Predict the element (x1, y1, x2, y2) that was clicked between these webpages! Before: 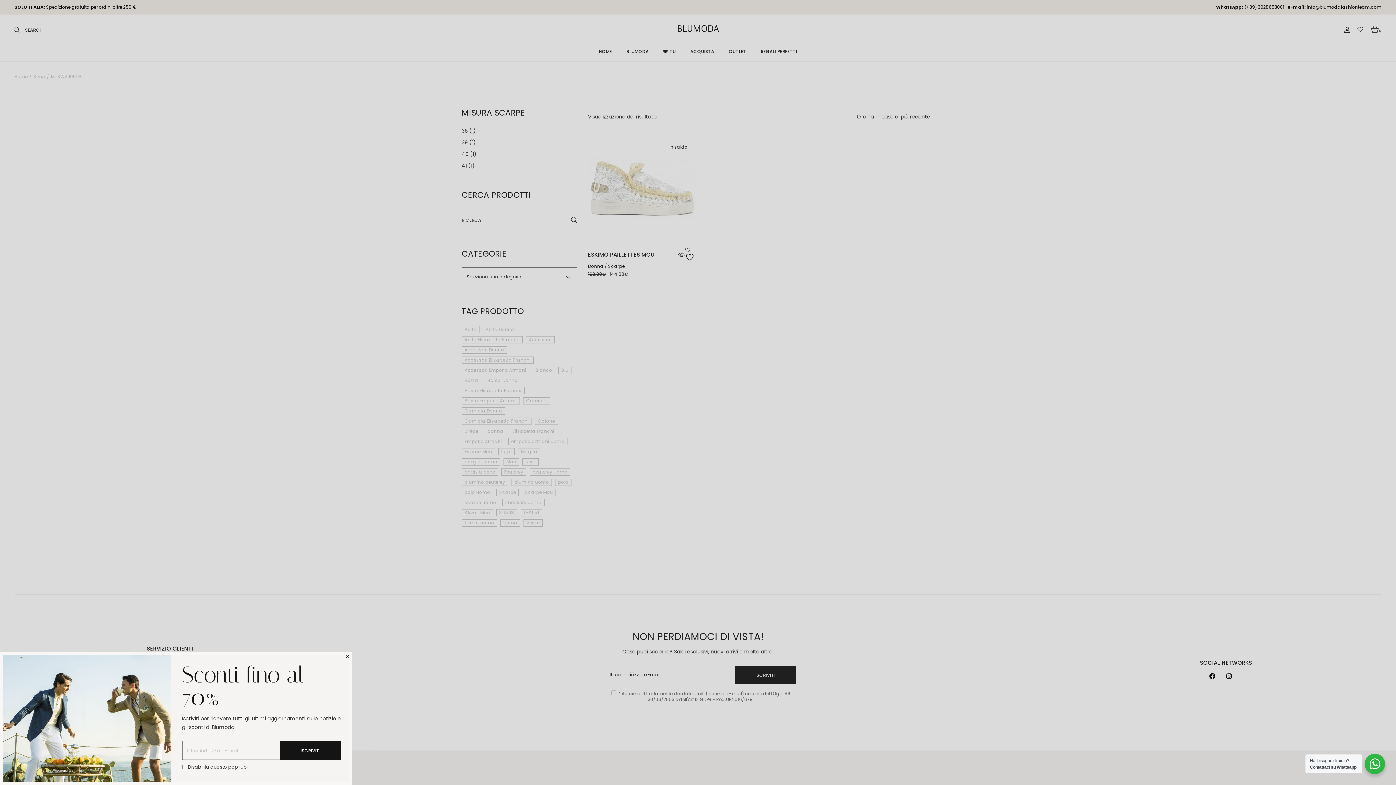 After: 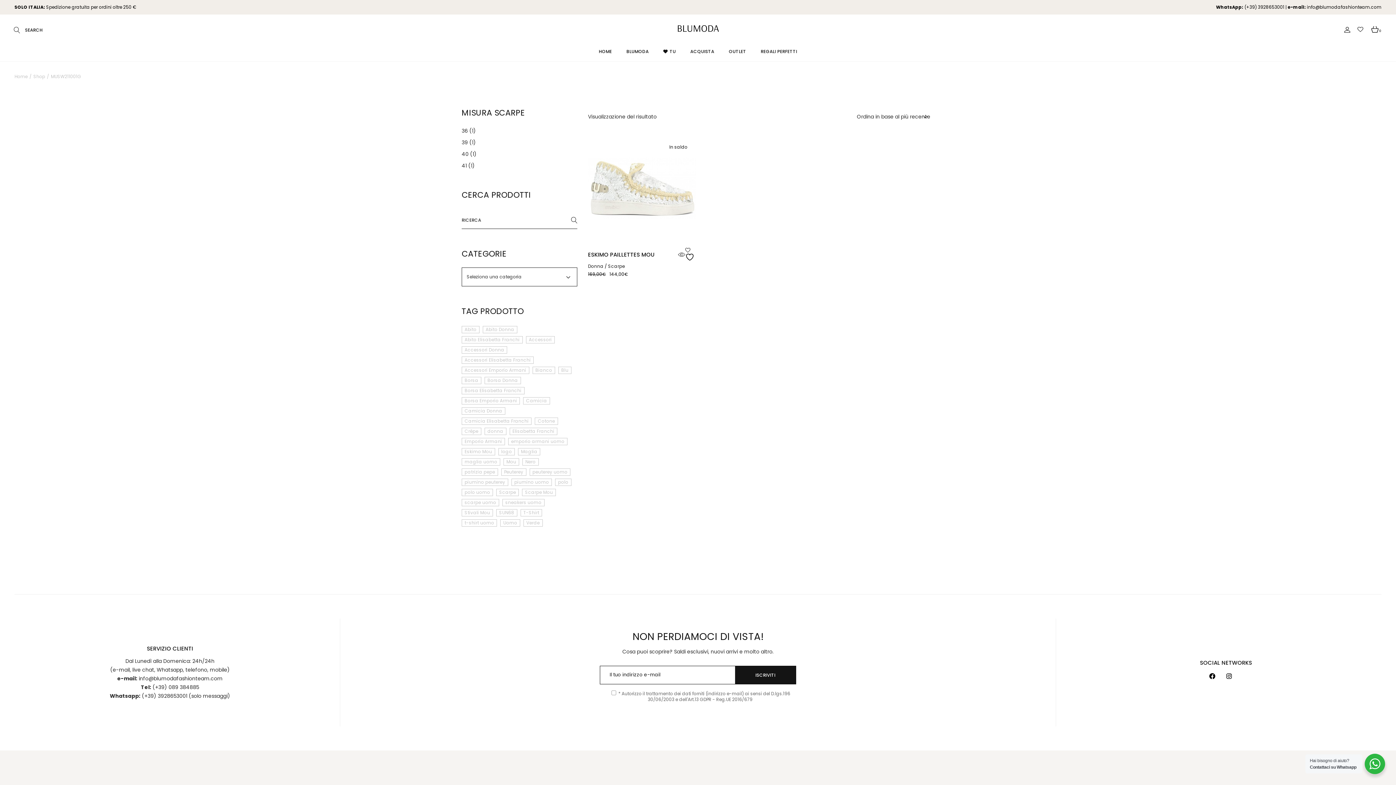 Action: bbox: (345, 652, 349, 661)